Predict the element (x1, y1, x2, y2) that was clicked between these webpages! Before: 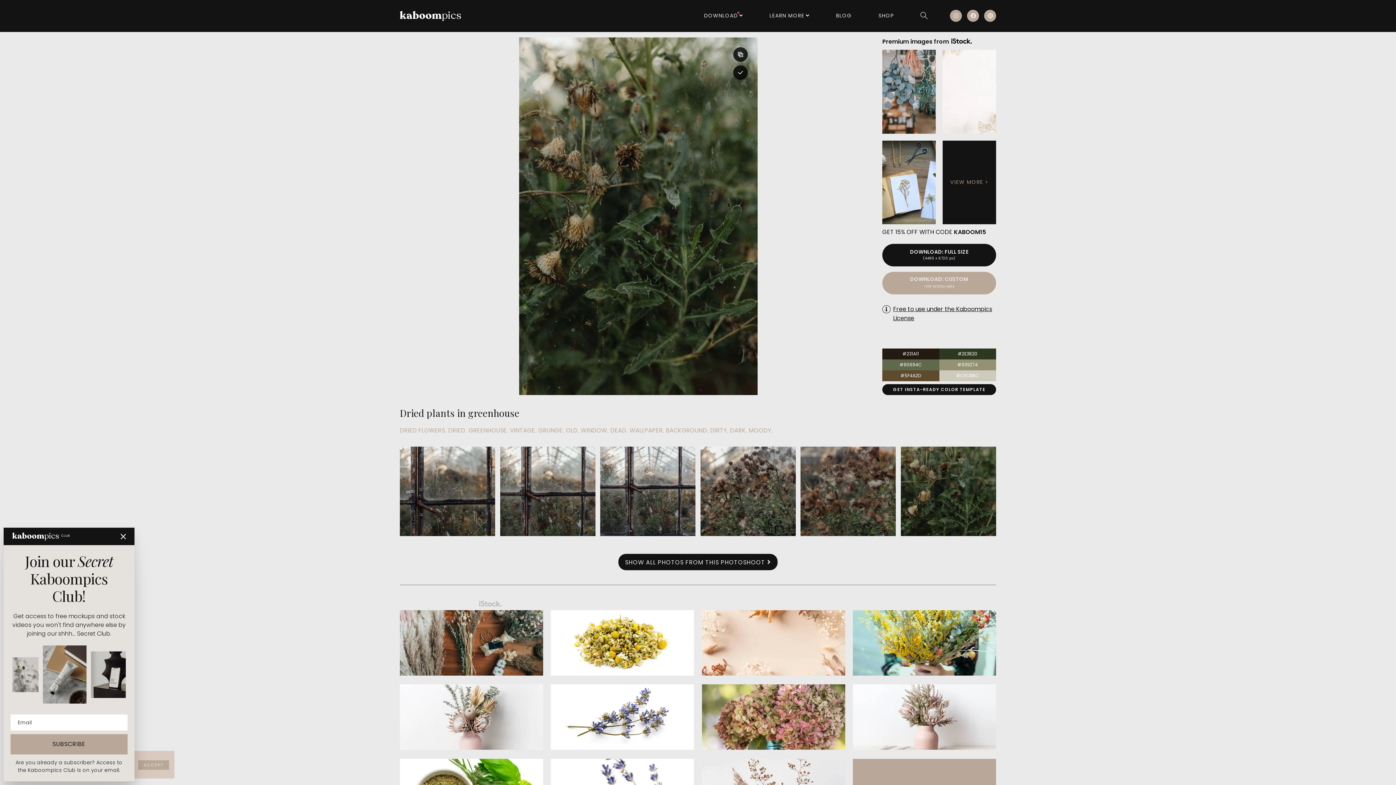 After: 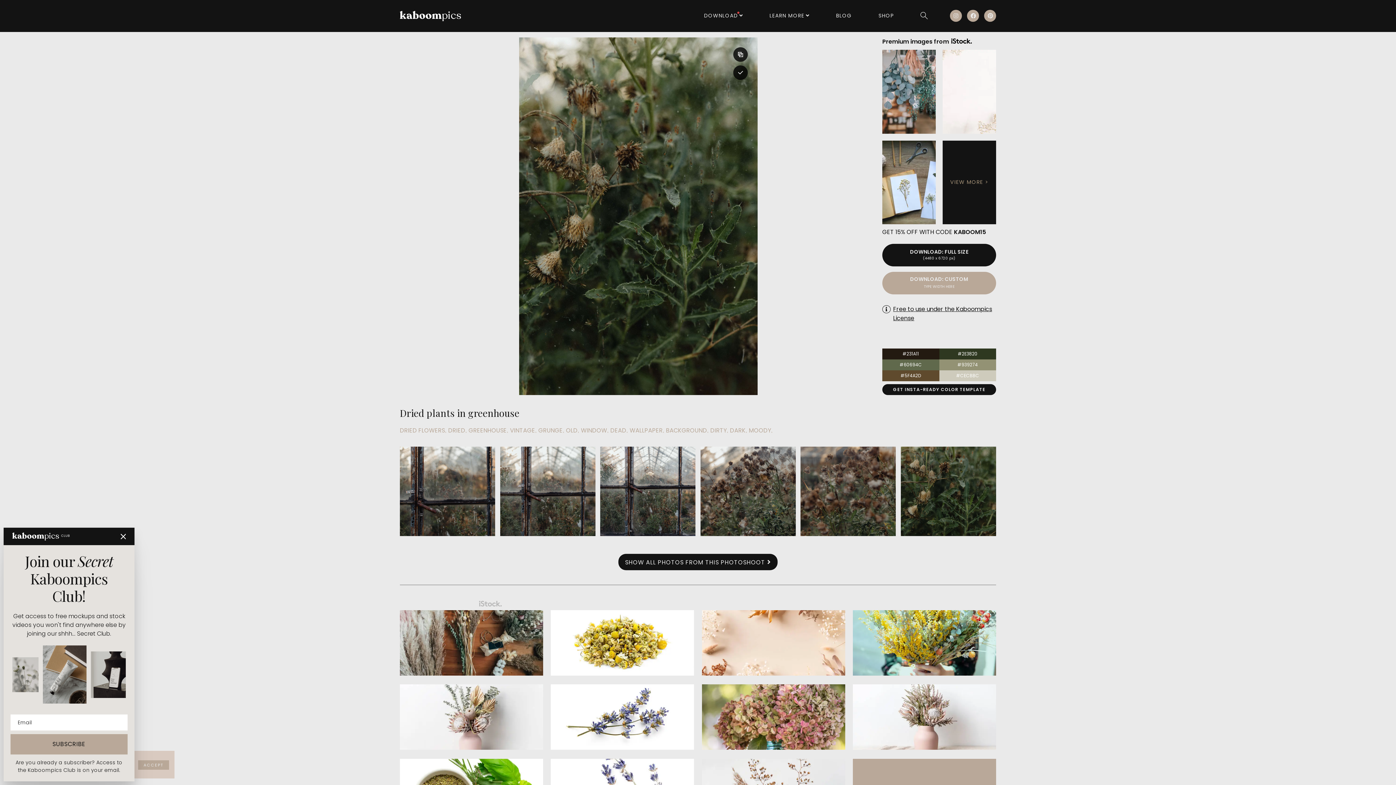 Action: label: GET 15% OFF WITH CODE KABOOM15 bbox: (880, 599, 996, 608)